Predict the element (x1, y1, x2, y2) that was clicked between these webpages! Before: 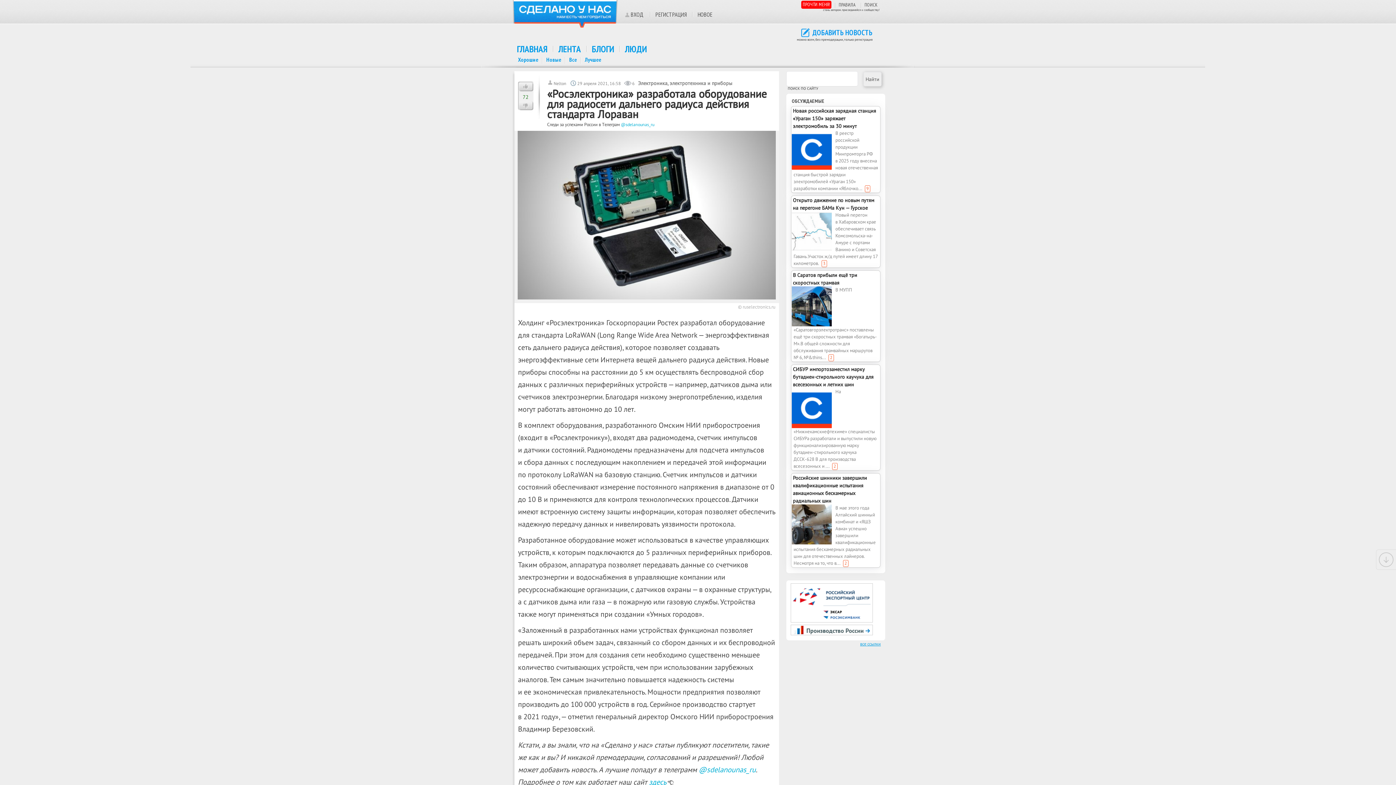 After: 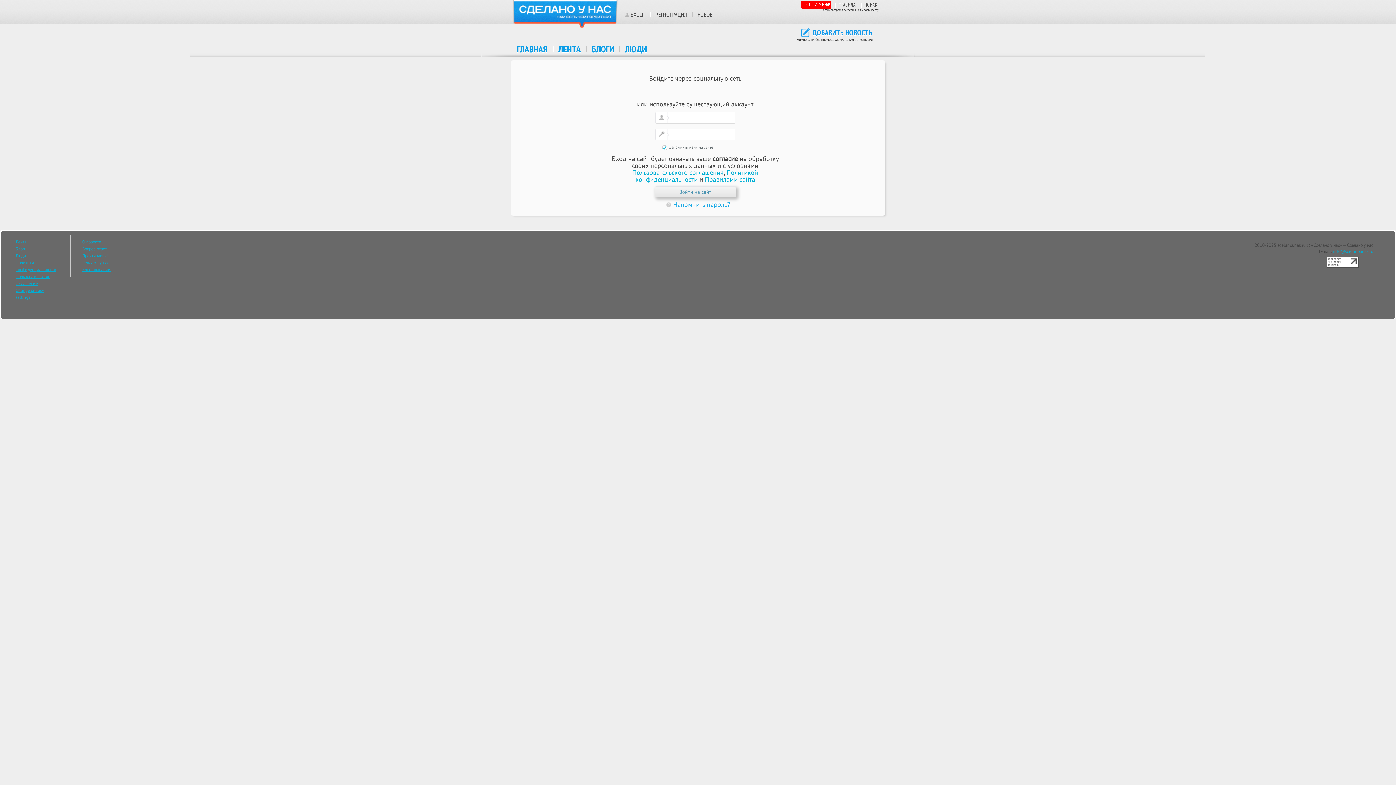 Action: label: ВХОД bbox: (624, 10, 643, 18)